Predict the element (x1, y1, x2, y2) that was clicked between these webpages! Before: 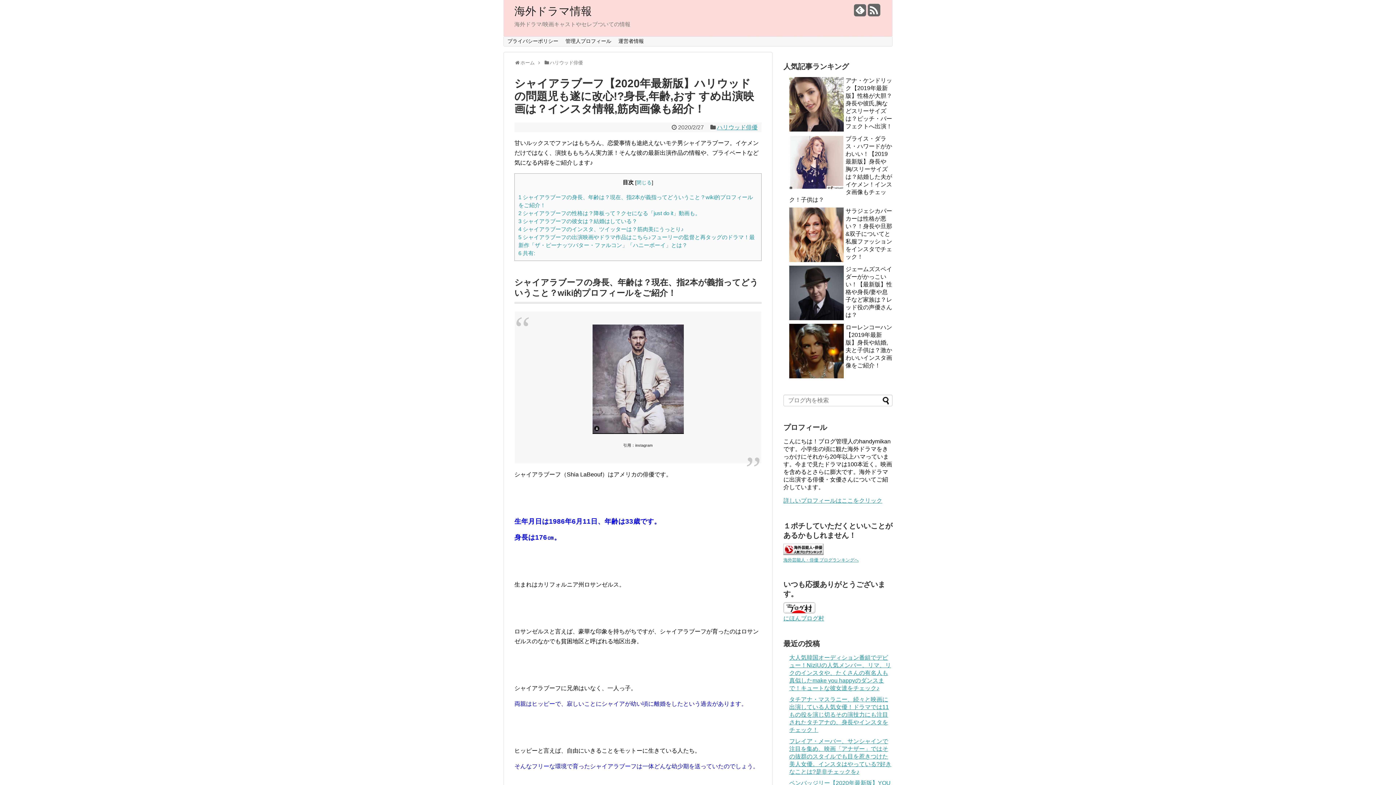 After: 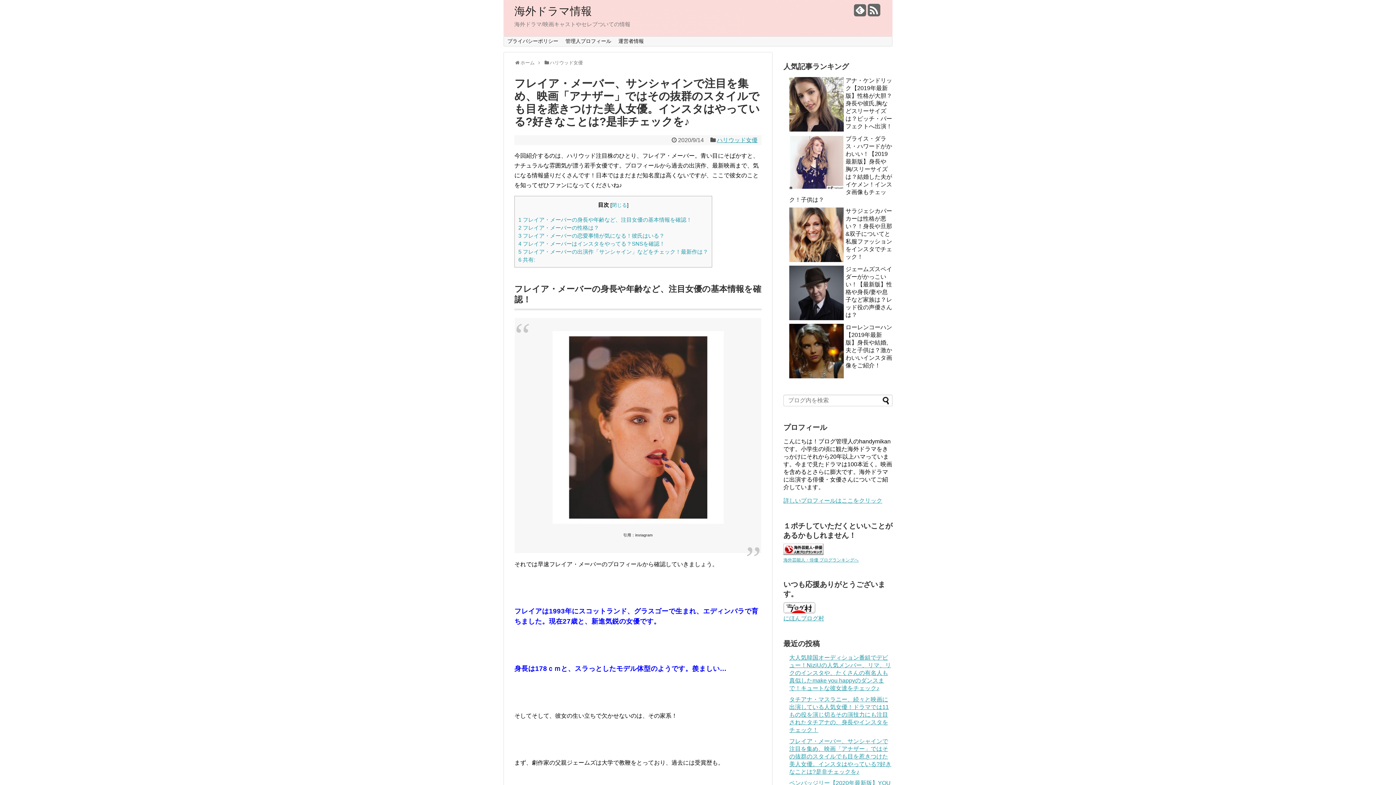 Action: bbox: (789, 738, 891, 775) label: フレイア・メーバー、サンシャインで注目を集め、映画「アナザー」ではその抜群のスタイルでも目を惹きつけた美人女優。インスタはやっている?好きなことは?是非チェックを♪